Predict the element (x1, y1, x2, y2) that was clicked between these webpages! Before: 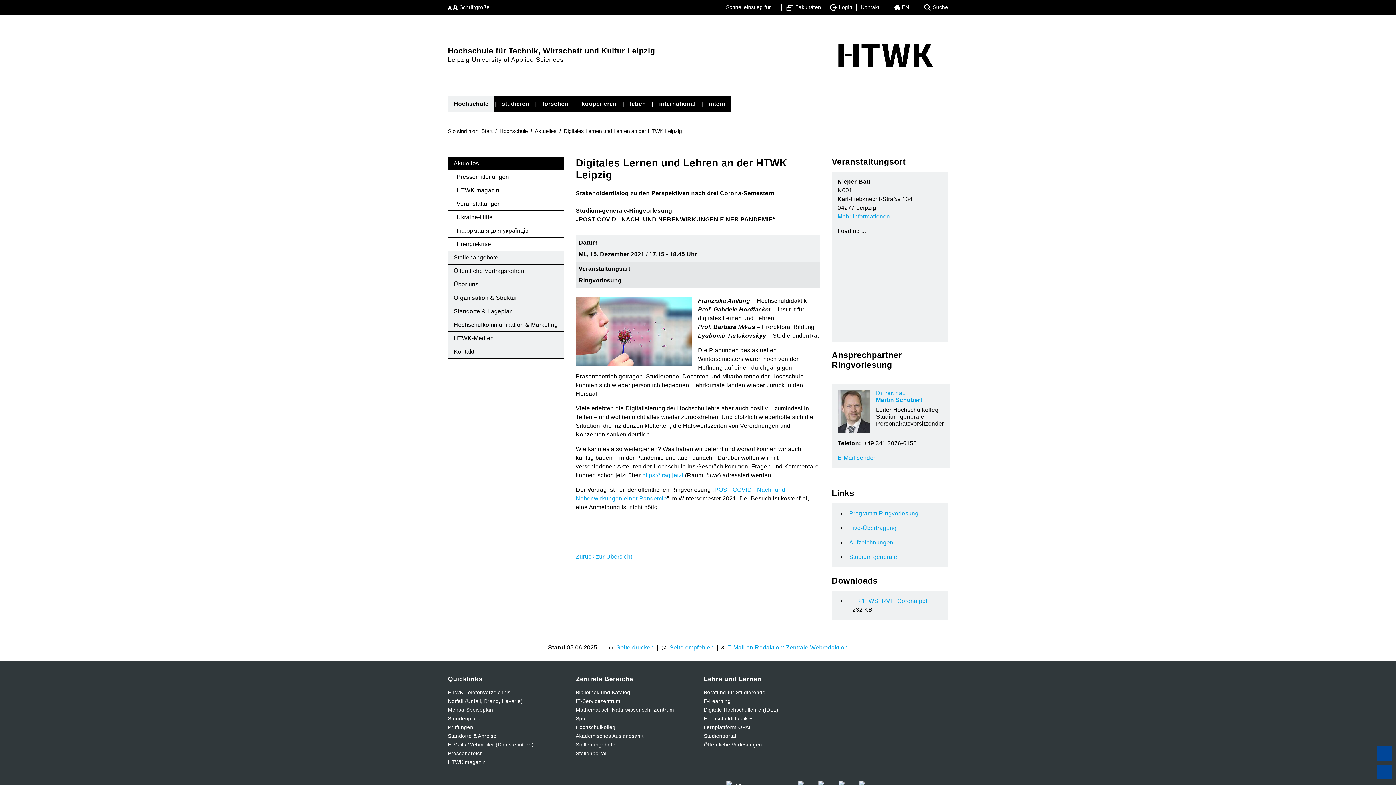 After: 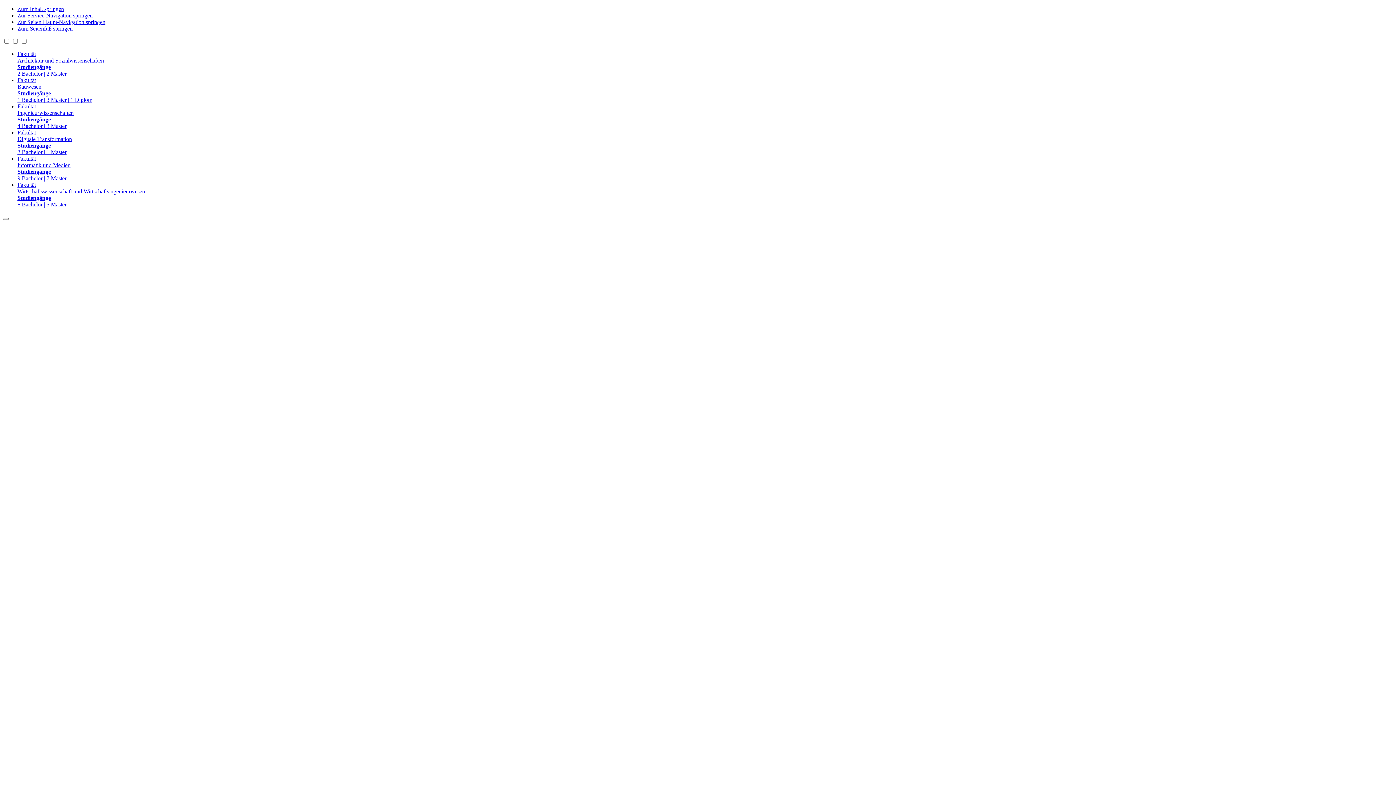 Action: label: Stellenangebote bbox: (448, 251, 564, 264)